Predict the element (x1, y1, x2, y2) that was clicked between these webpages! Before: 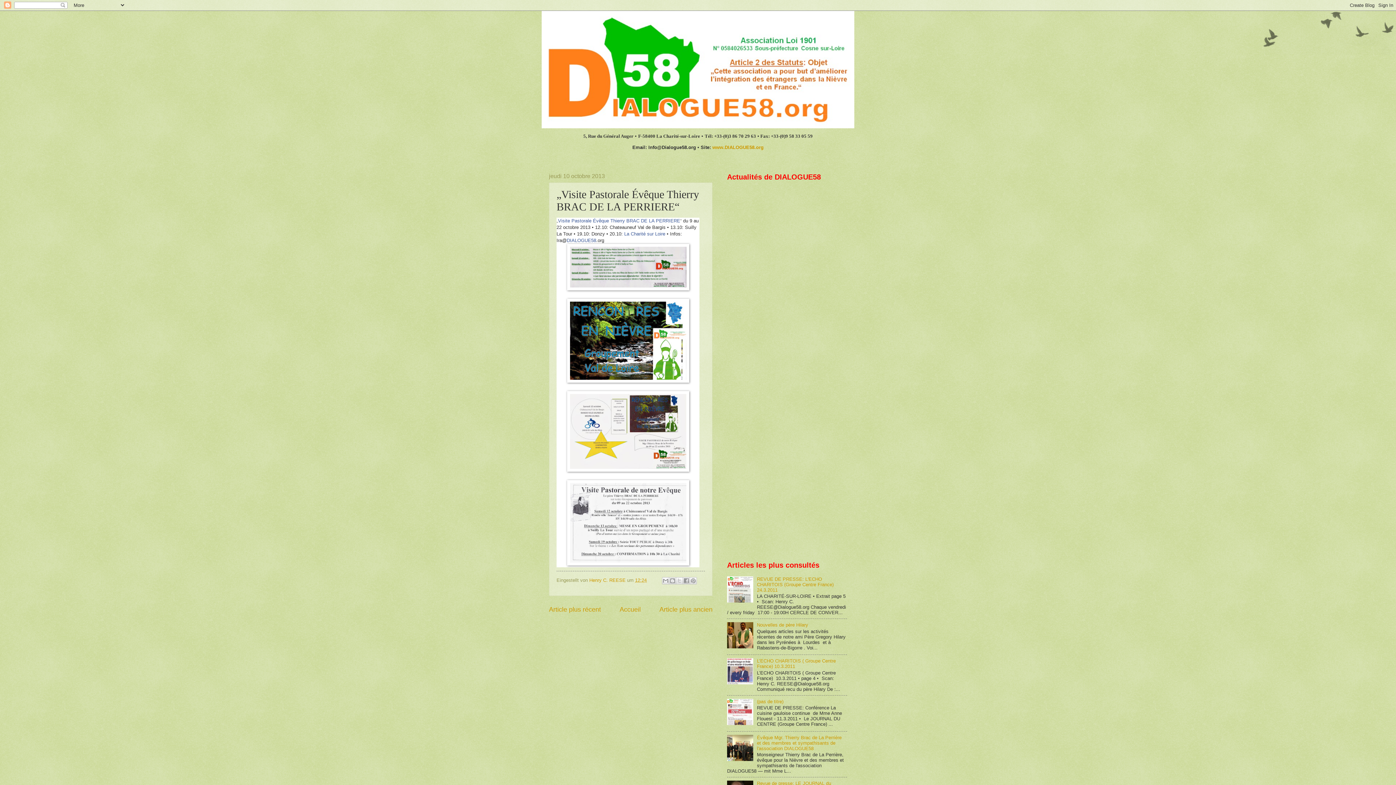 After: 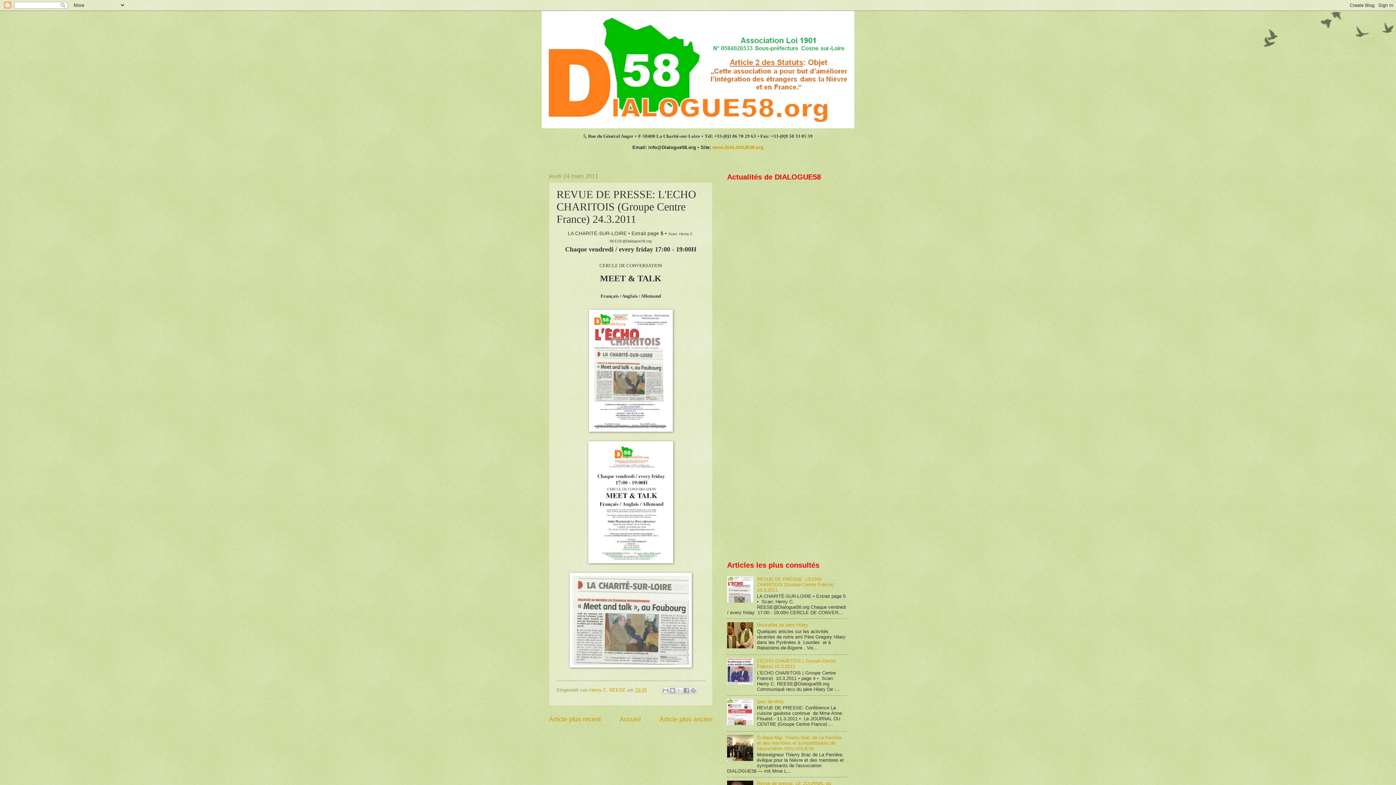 Action: label: REVUE DE PRESSE: L'ECHO CHARITOIS (Groupe Centre France) 24.3.2011 bbox: (757, 576, 833, 592)